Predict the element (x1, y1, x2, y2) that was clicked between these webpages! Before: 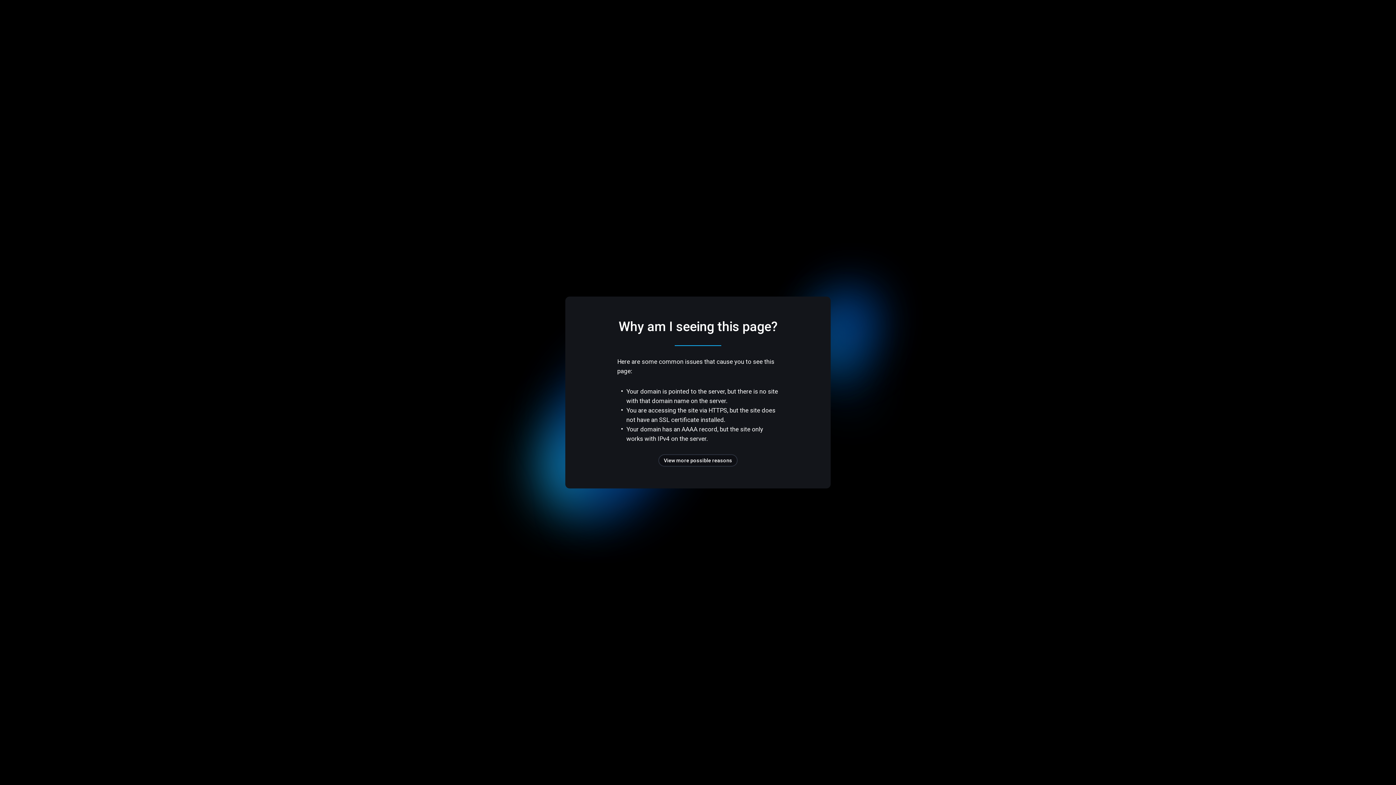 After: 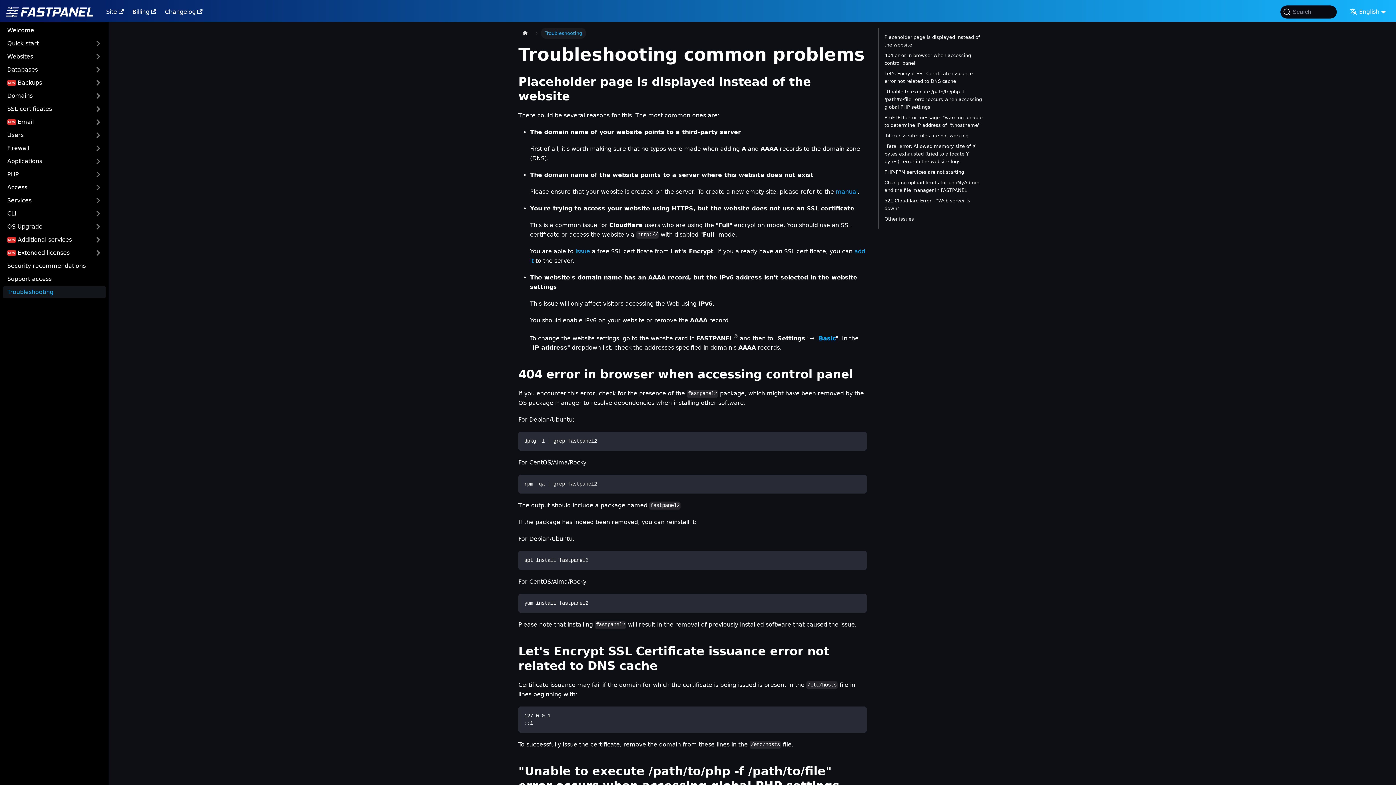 Action: label: View more possible reasons bbox: (658, 454, 737, 466)